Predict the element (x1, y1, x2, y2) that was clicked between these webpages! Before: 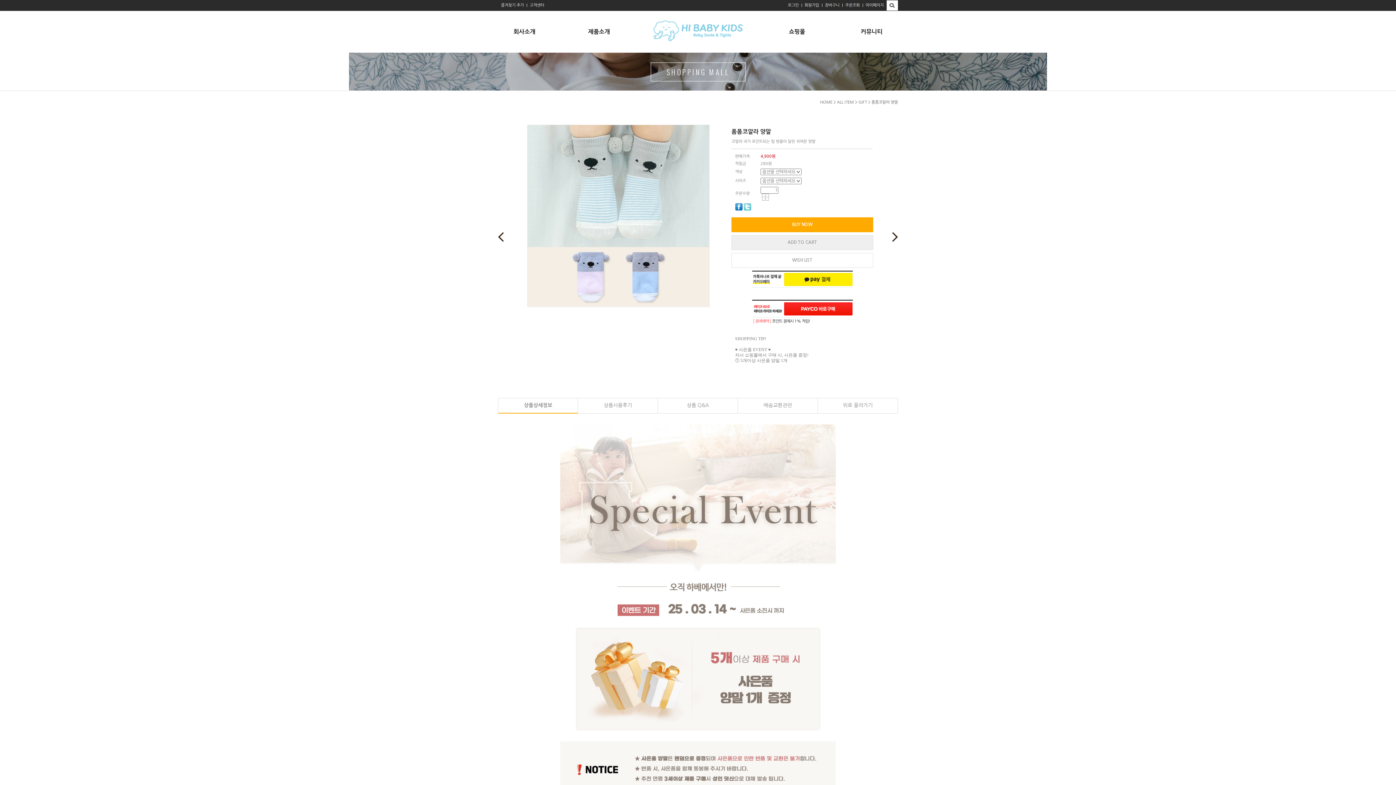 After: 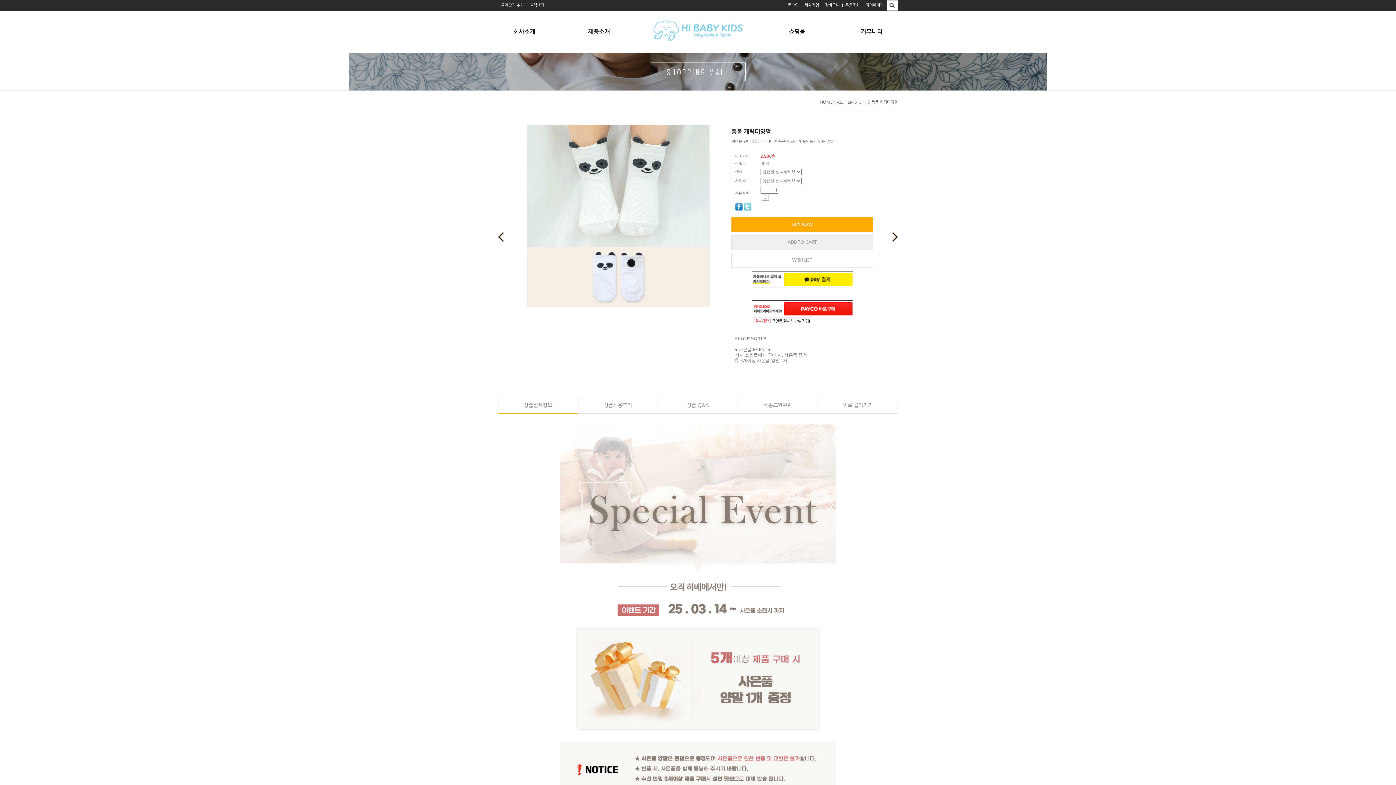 Action: bbox: (498, 232, 504, 237)